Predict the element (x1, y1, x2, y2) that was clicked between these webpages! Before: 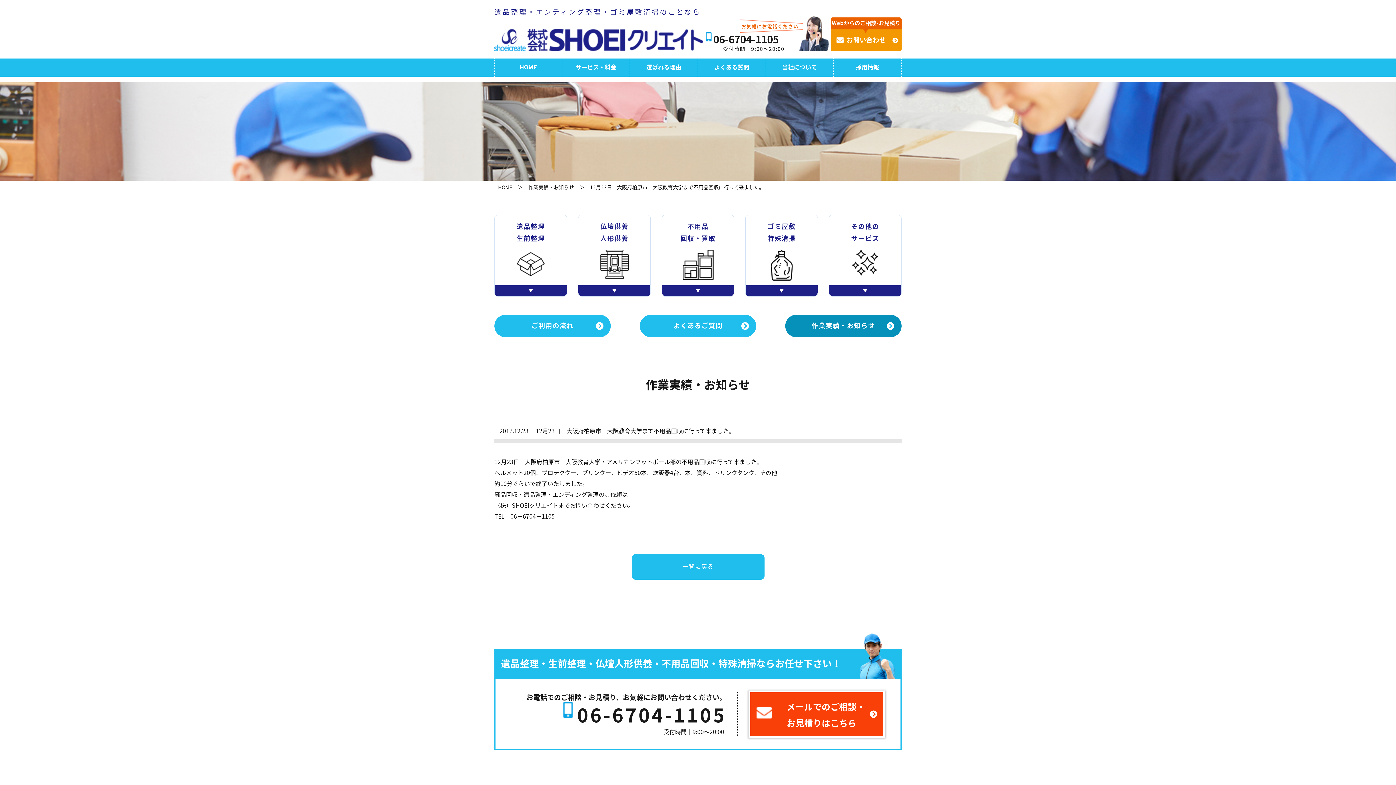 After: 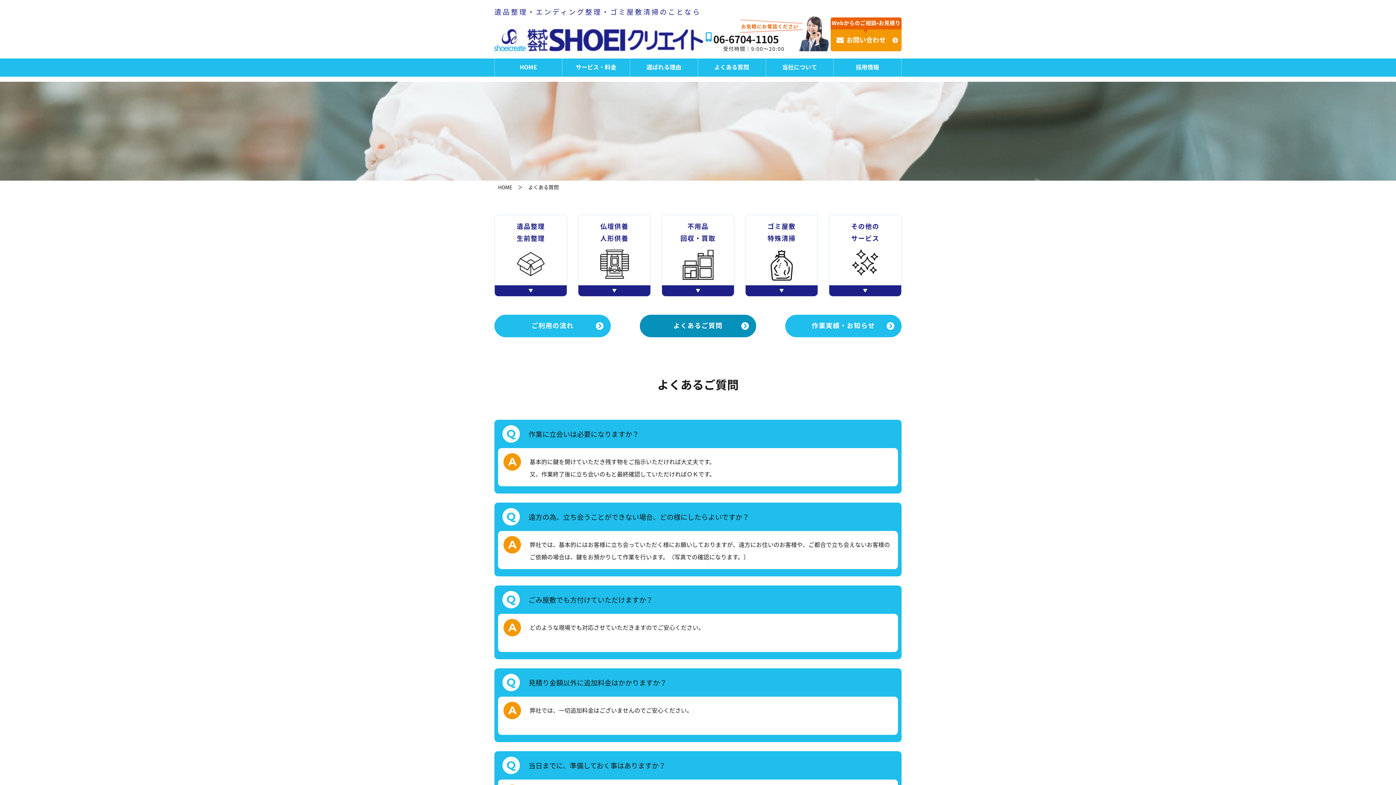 Action: bbox: (698, 58, 765, 76) label: よくある質問